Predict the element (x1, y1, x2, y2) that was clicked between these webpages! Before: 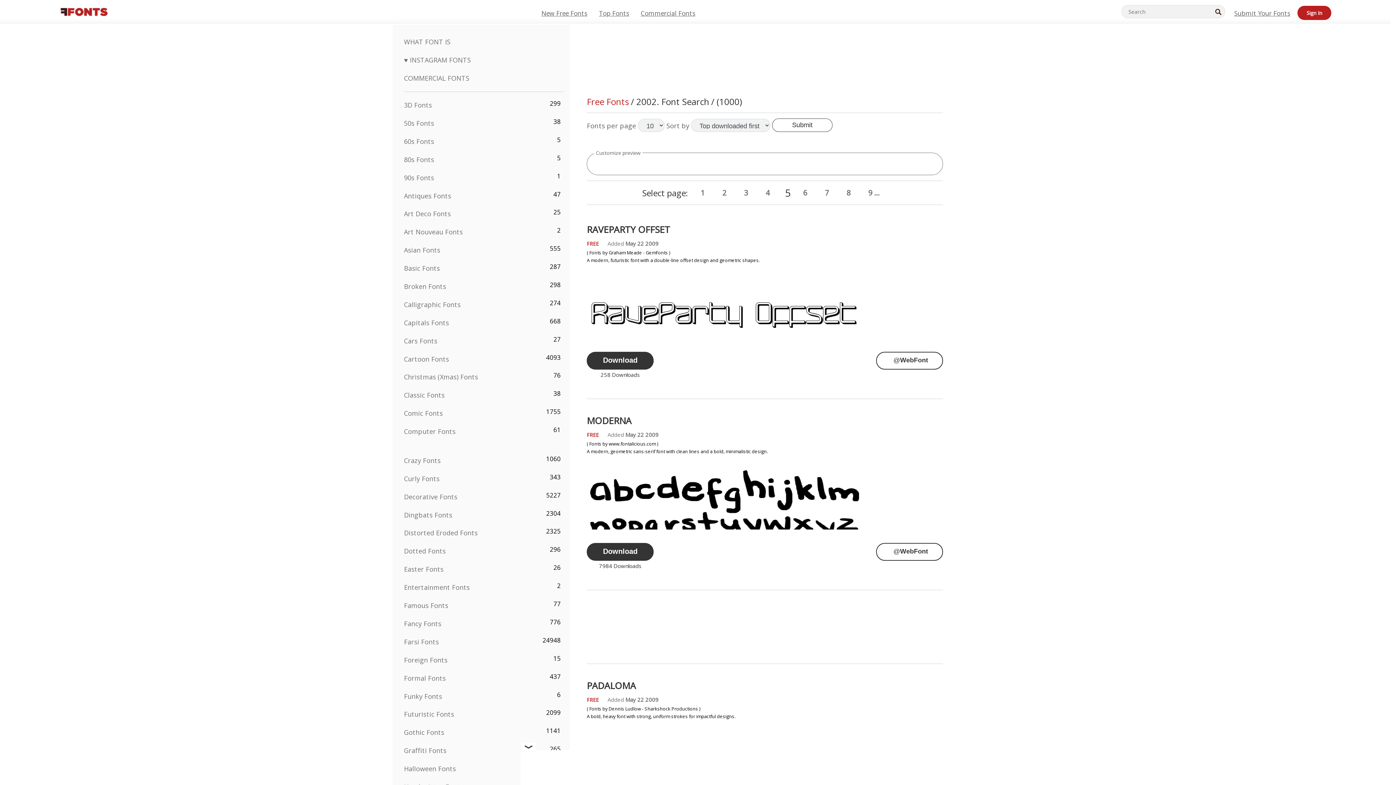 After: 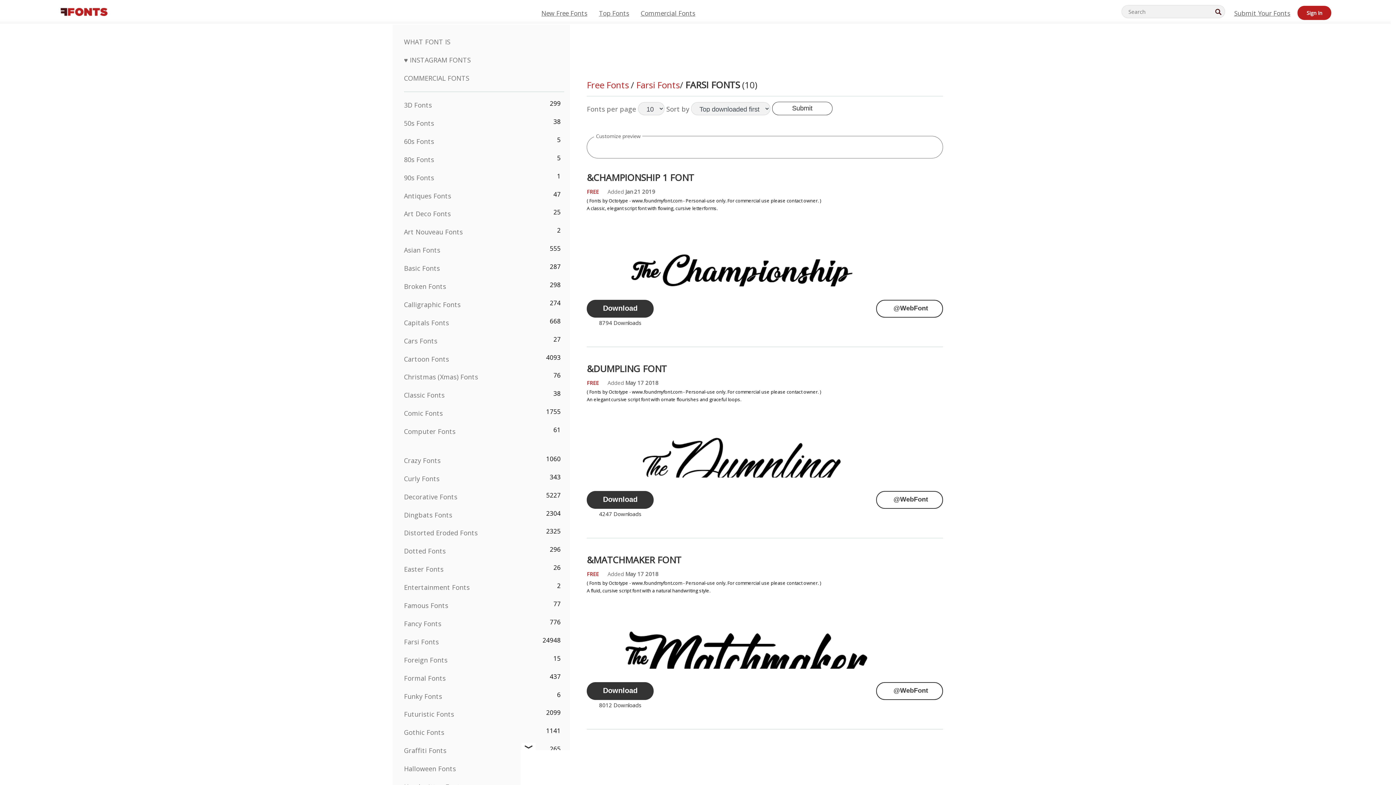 Action: bbox: (404, 637, 438, 646) label: Farsi Fonts